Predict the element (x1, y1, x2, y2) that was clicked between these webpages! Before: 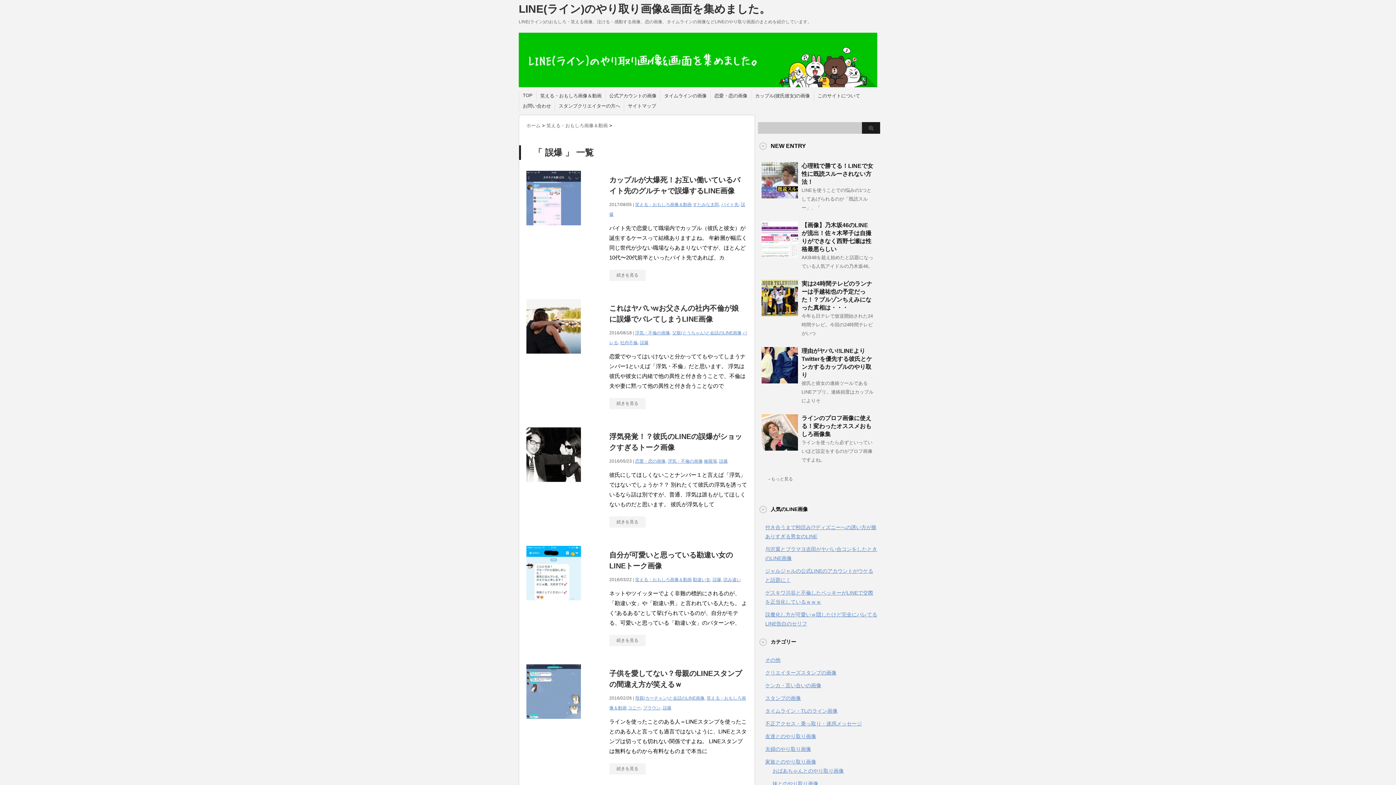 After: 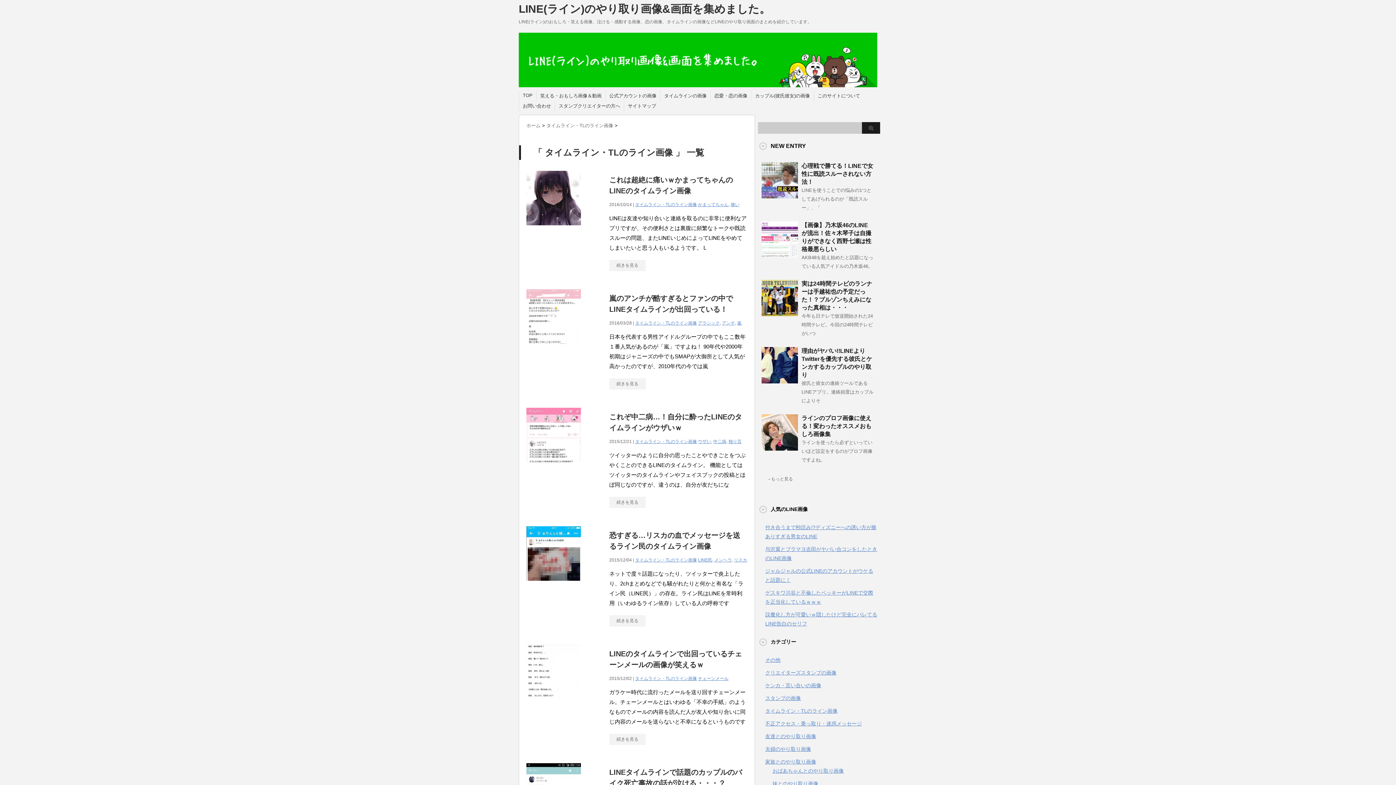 Action: label: タイムライン・TLのライン画像 bbox: (765, 708, 837, 714)